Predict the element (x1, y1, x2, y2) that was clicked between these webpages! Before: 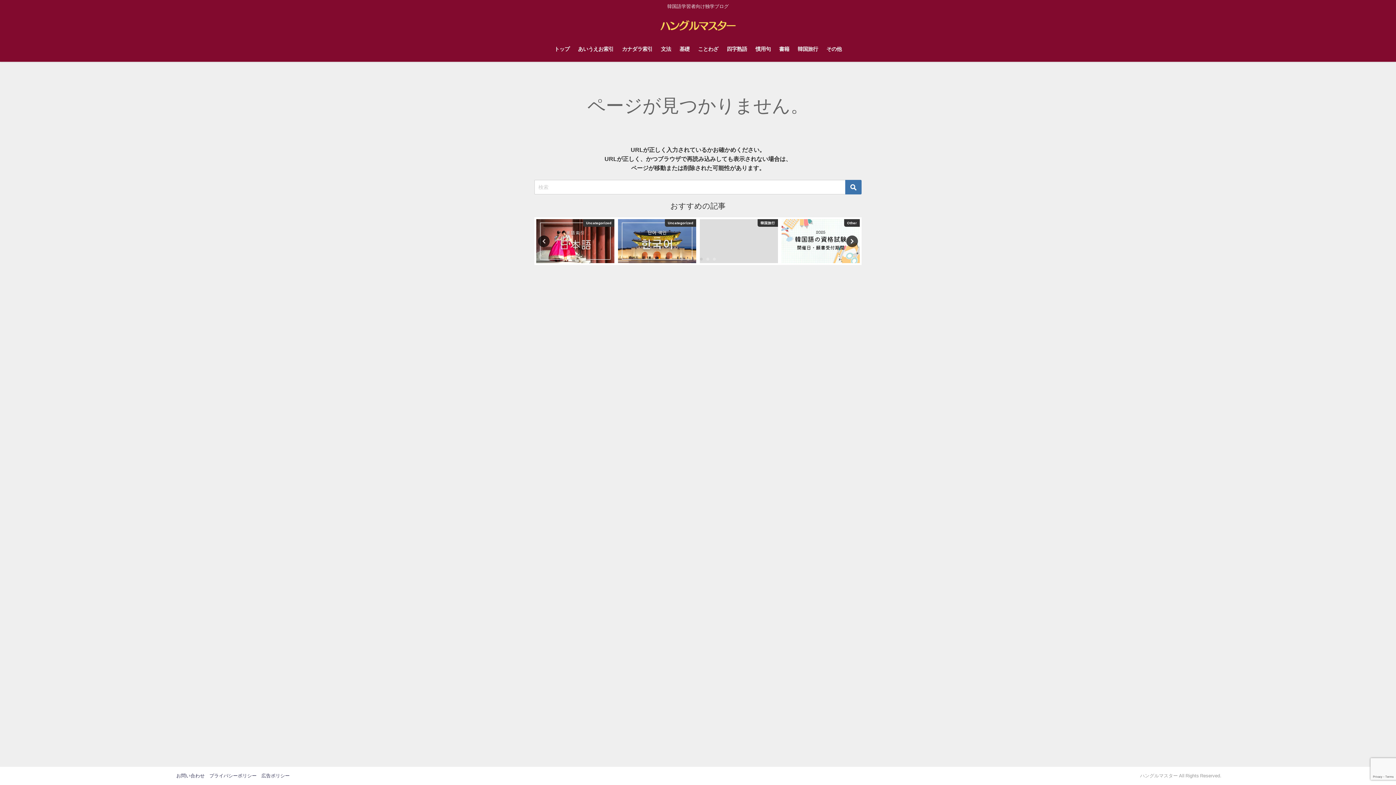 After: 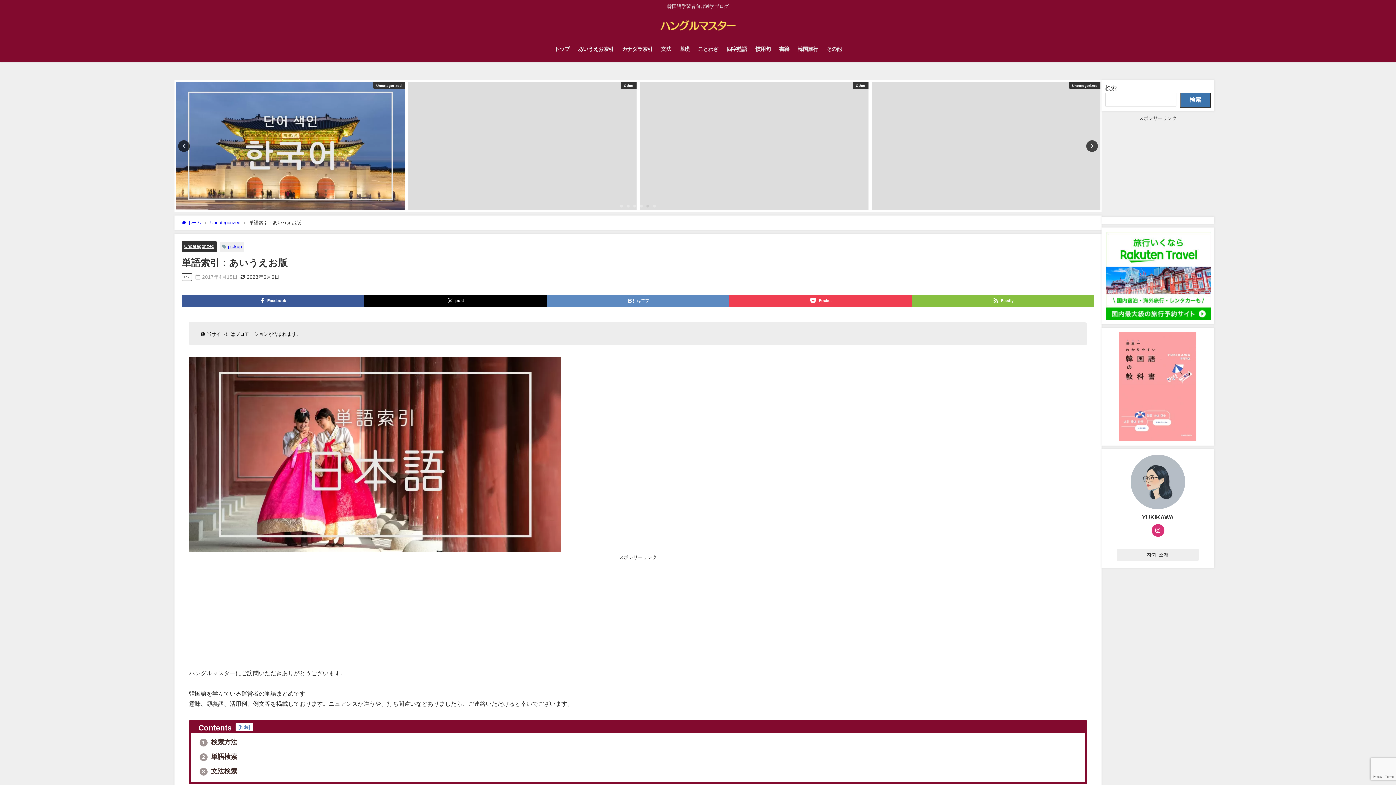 Action: bbox: (573, 38, 617, 59) label: あいうえお索引